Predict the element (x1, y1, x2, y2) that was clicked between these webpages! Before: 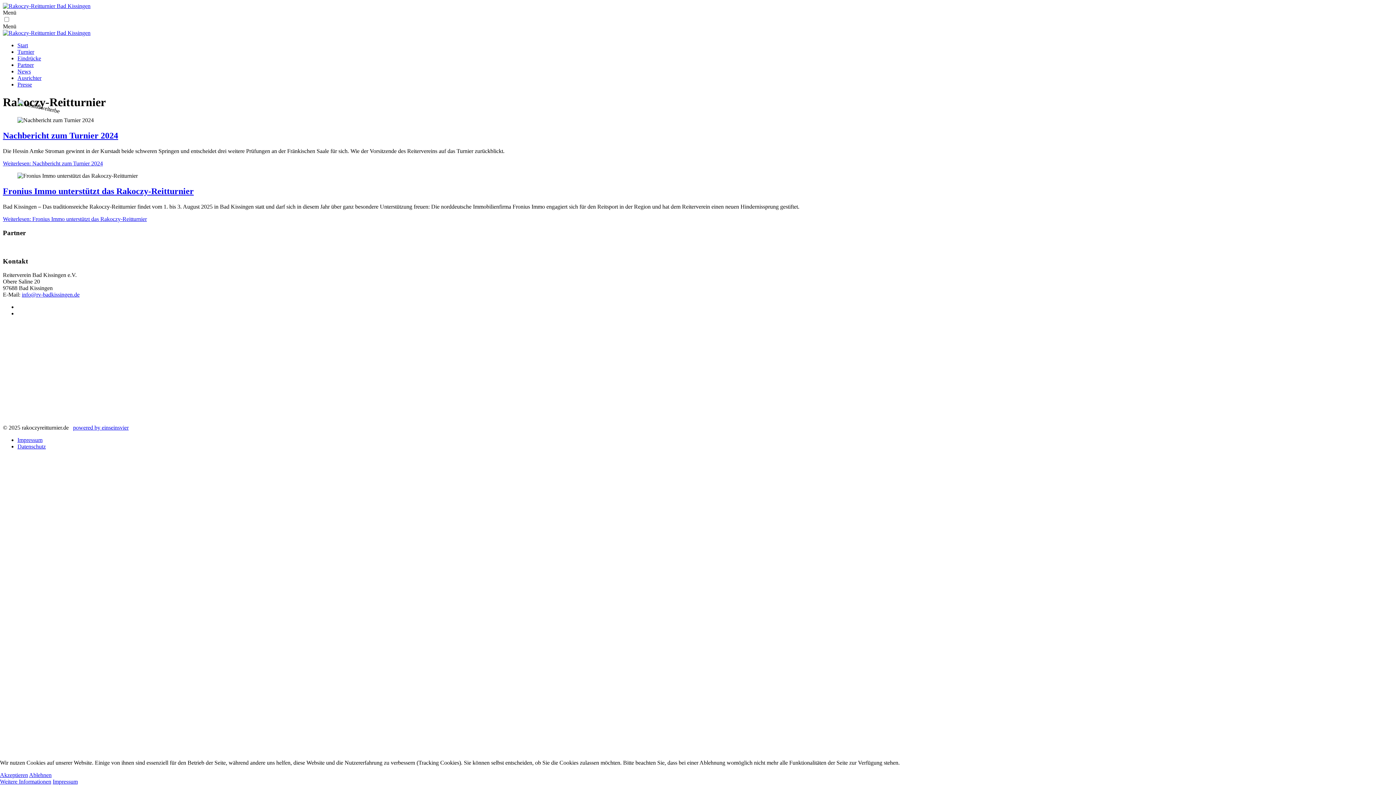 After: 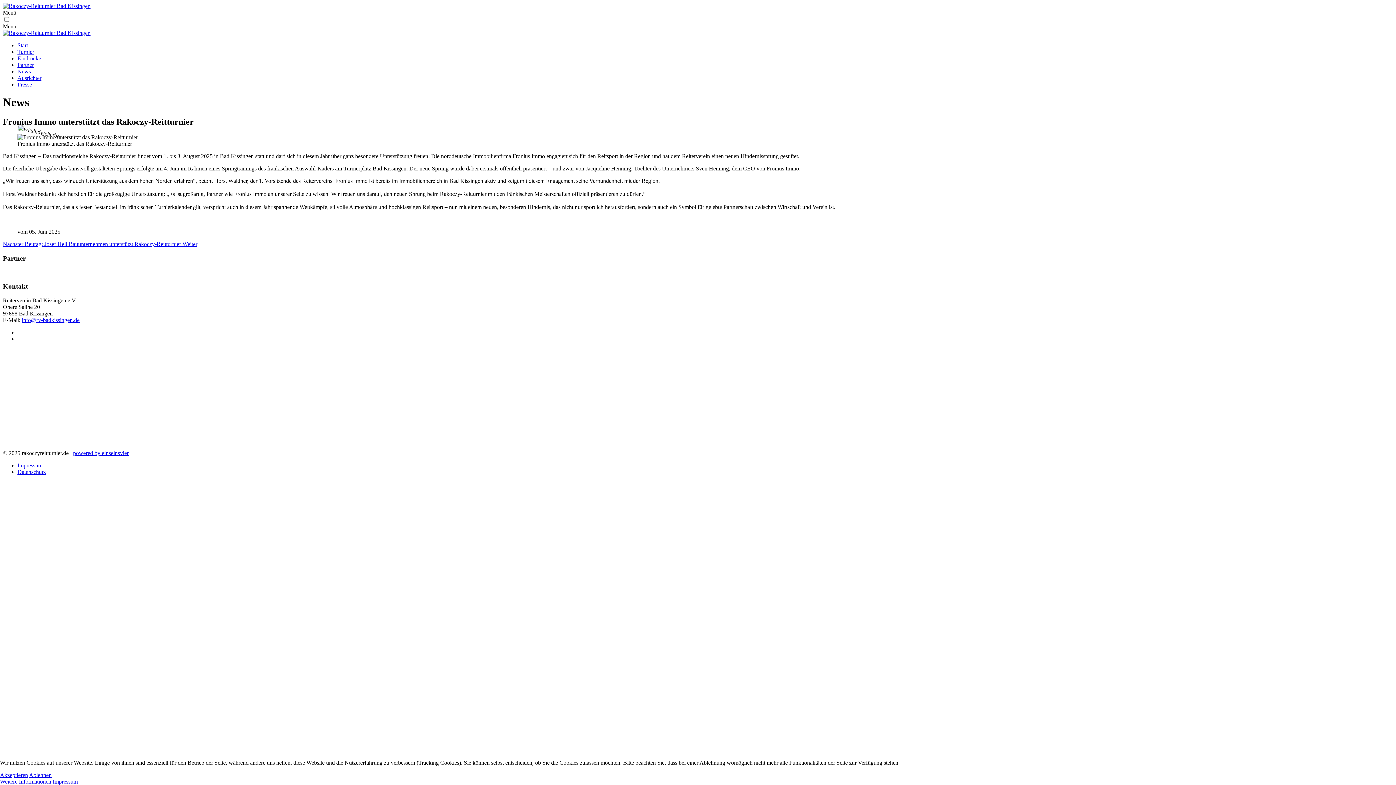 Action: bbox: (2, 215, 146, 222) label: Weiterlesen: Fronius Immo unterstützt das Rakoczy-Reitturnier